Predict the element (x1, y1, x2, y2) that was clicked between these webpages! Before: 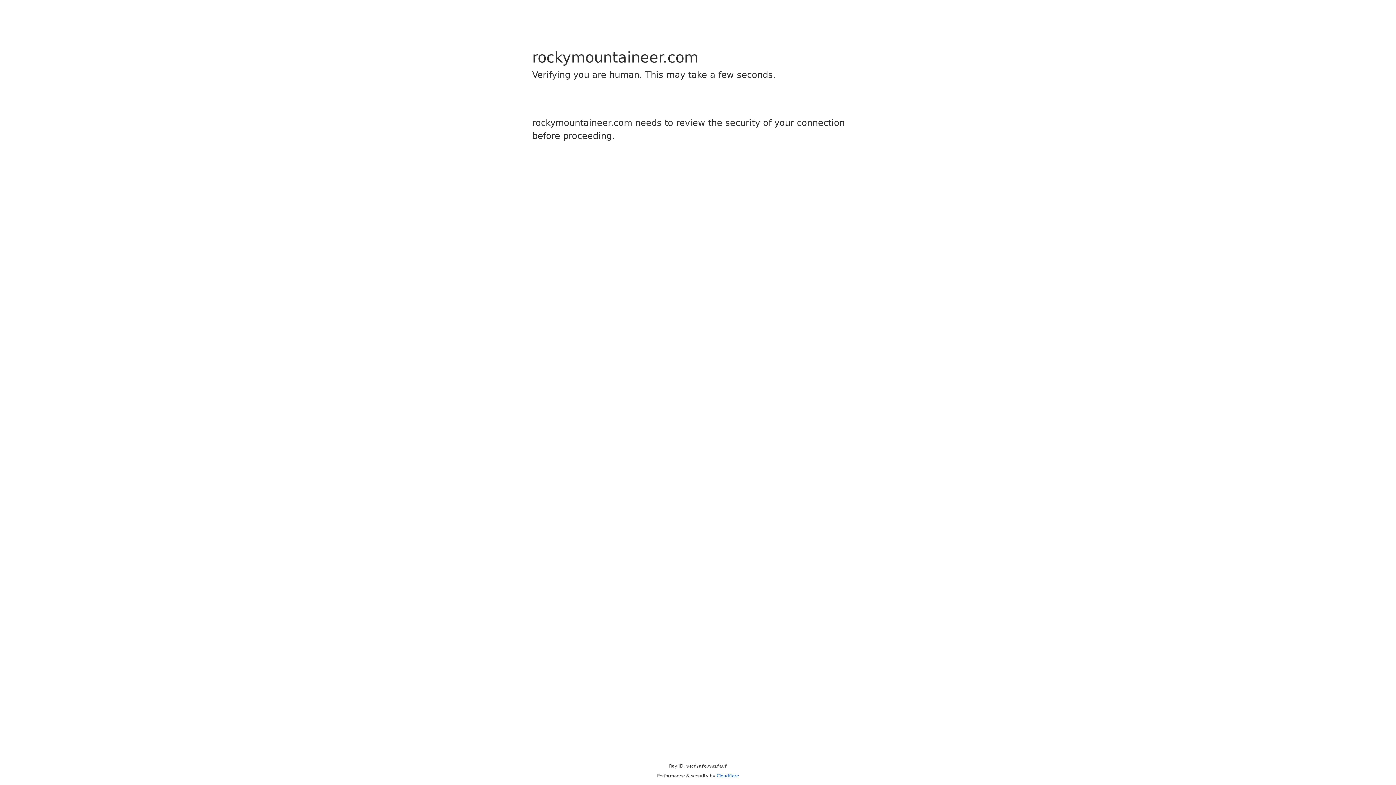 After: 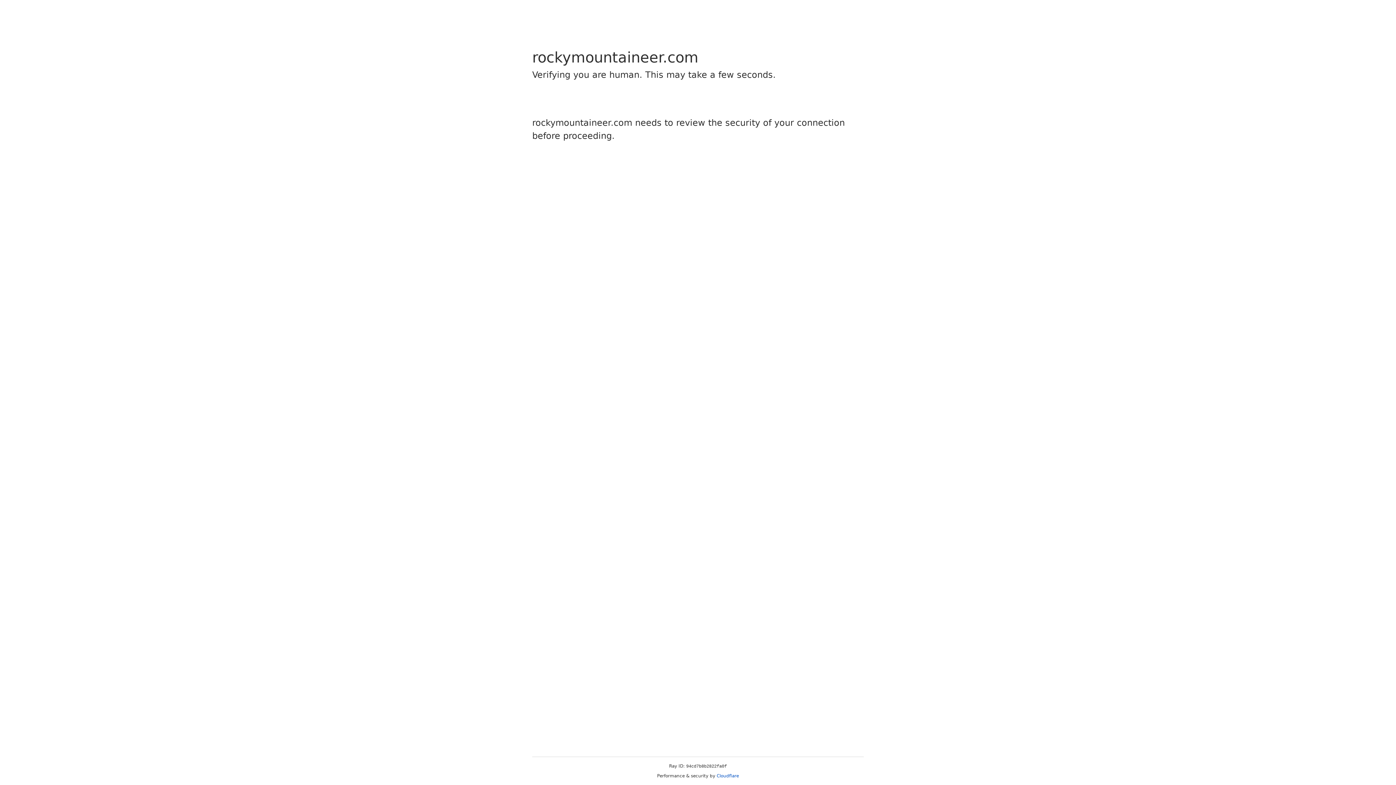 Action: label: Cloudflare bbox: (716, 773, 739, 778)